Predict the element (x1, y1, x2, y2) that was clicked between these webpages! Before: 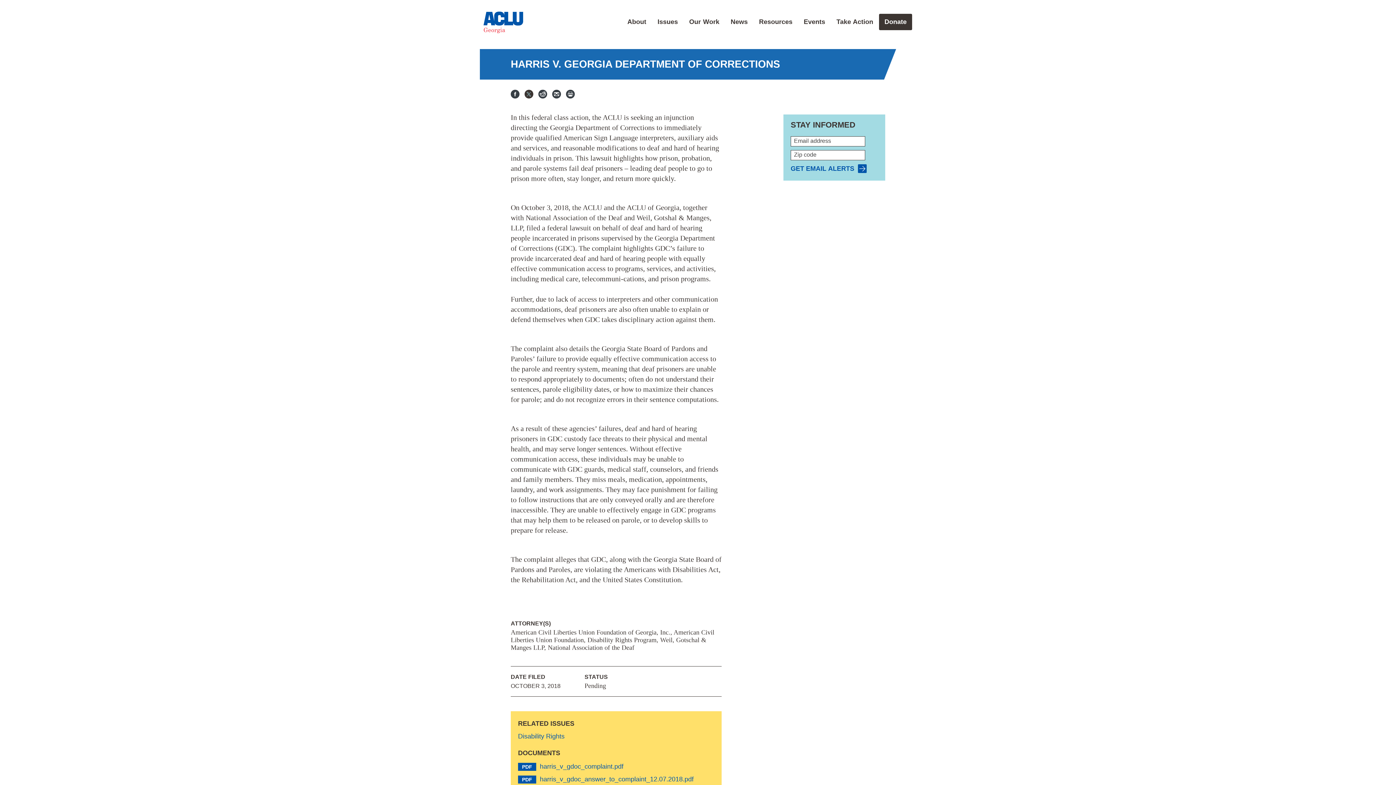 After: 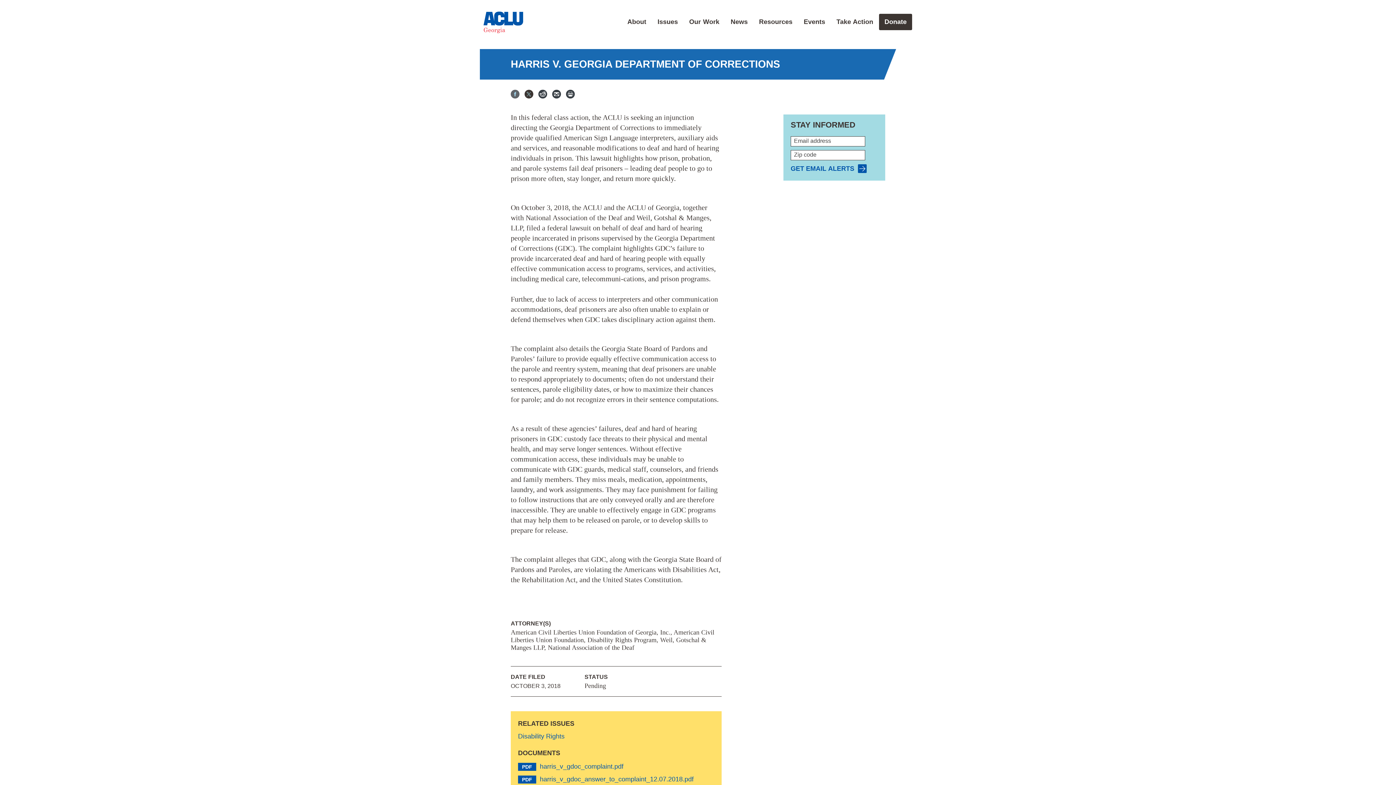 Action: bbox: (510, 89, 519, 98) label: Facebook